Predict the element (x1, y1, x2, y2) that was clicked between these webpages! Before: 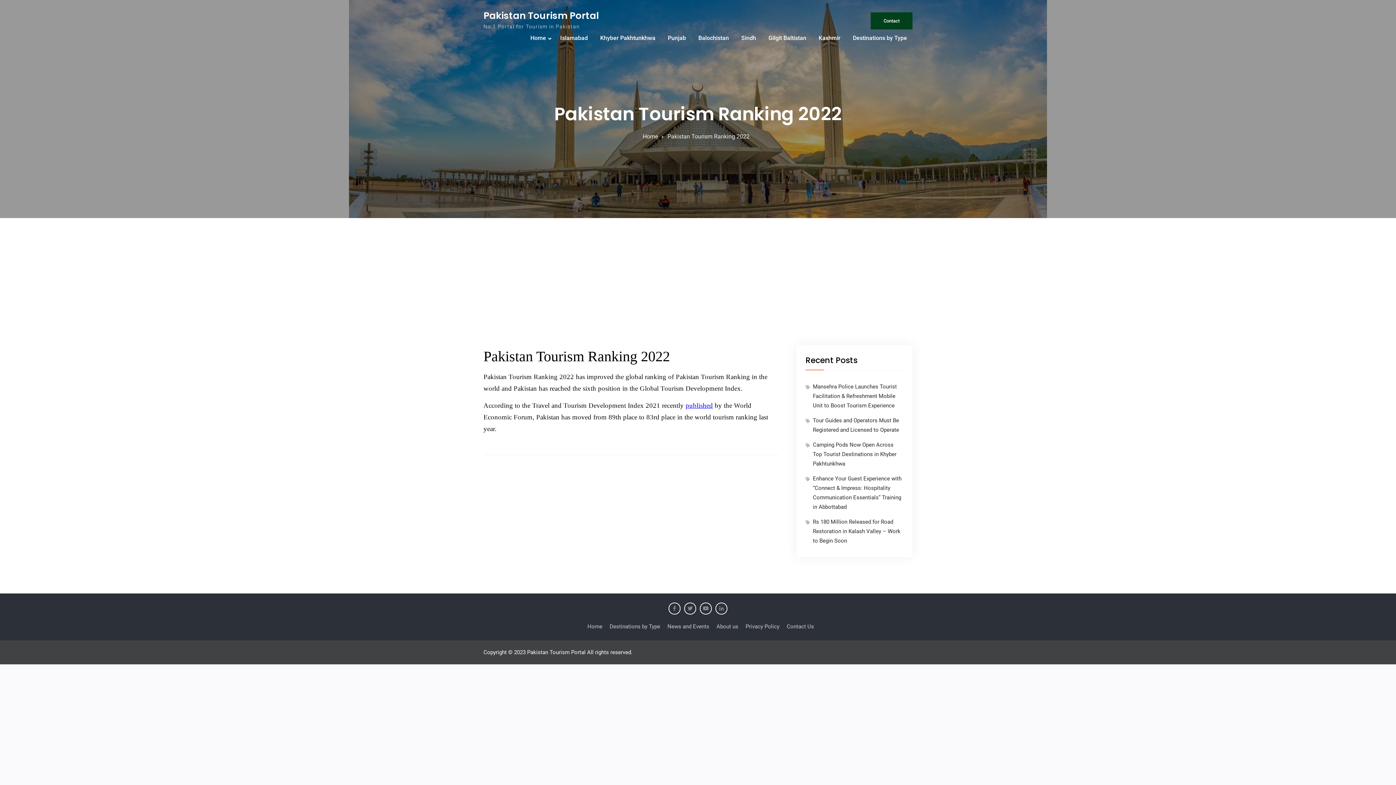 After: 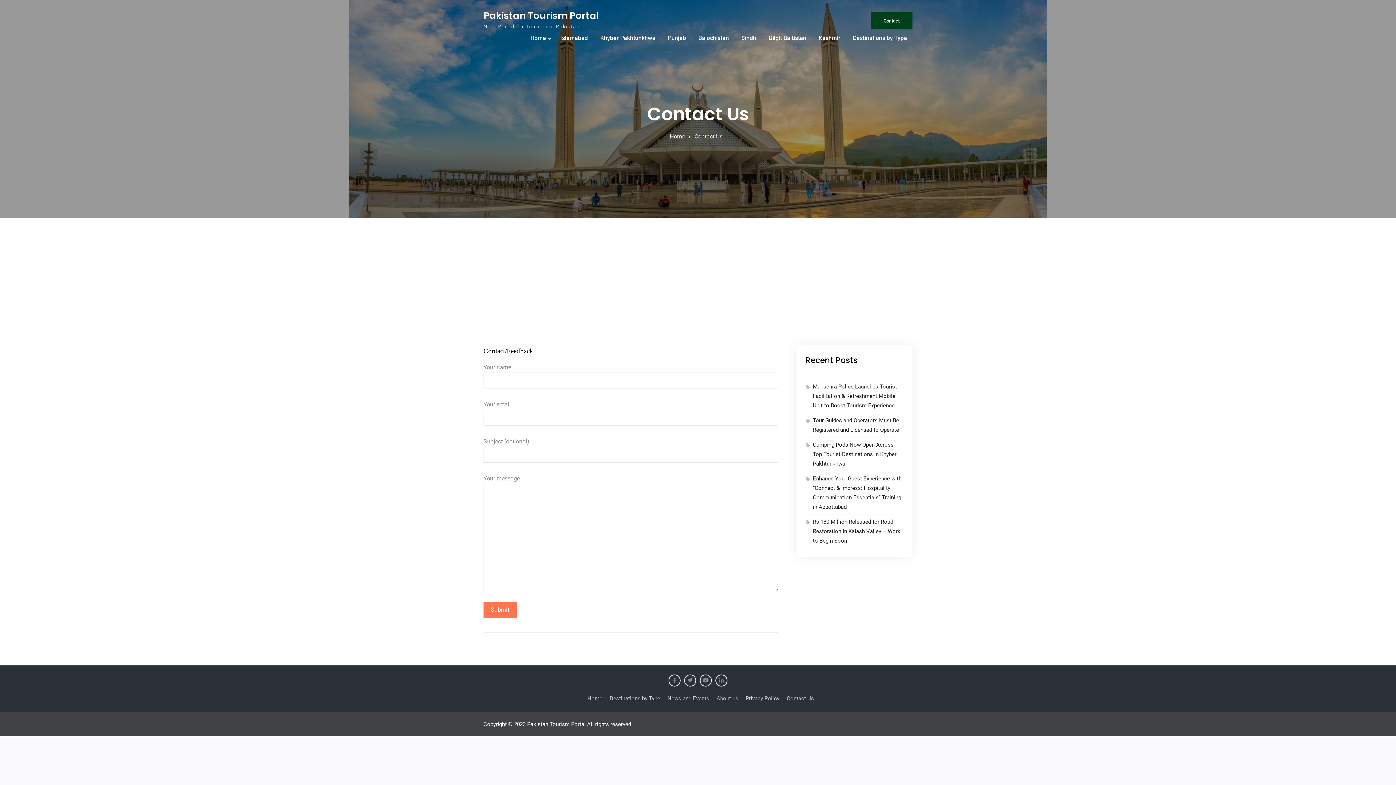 Action: label: Contact bbox: (870, 12, 912, 29)